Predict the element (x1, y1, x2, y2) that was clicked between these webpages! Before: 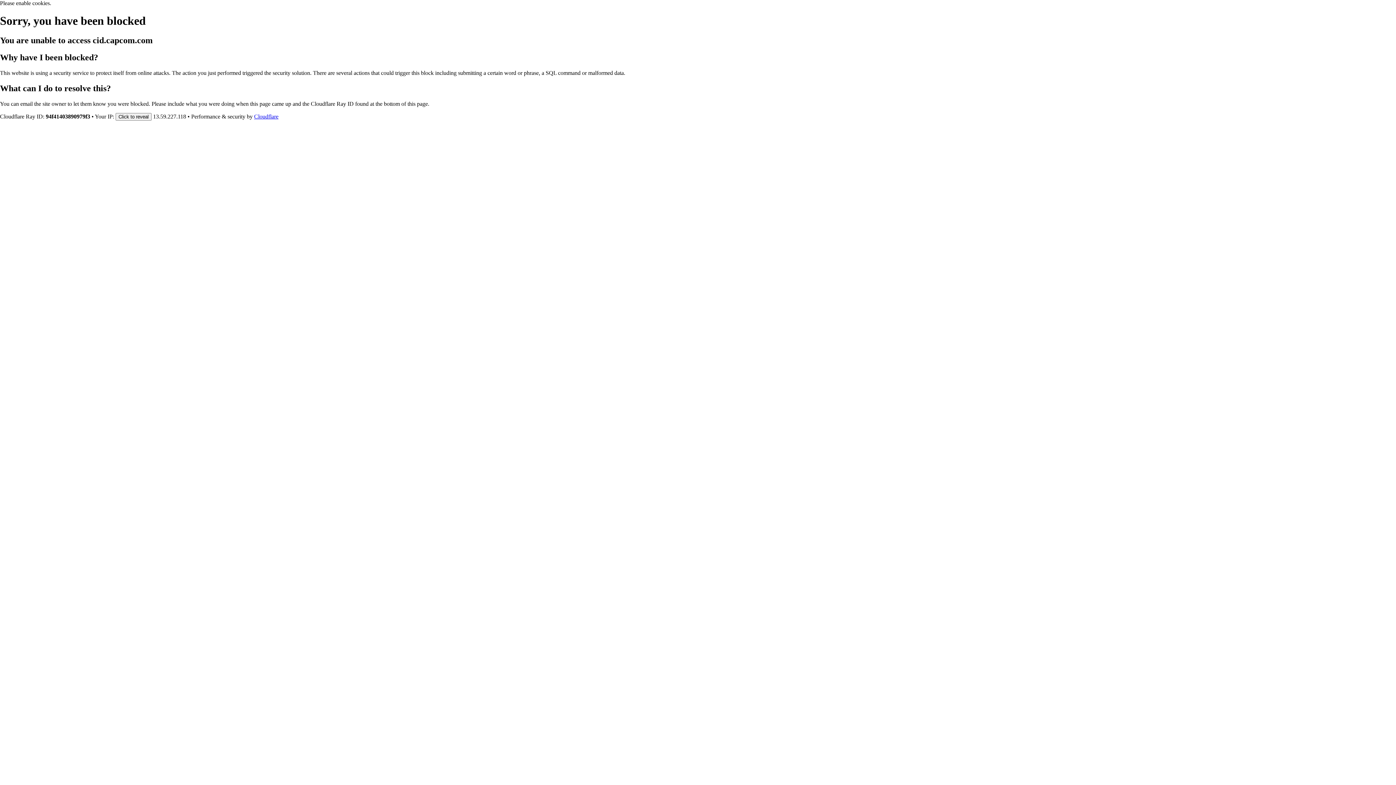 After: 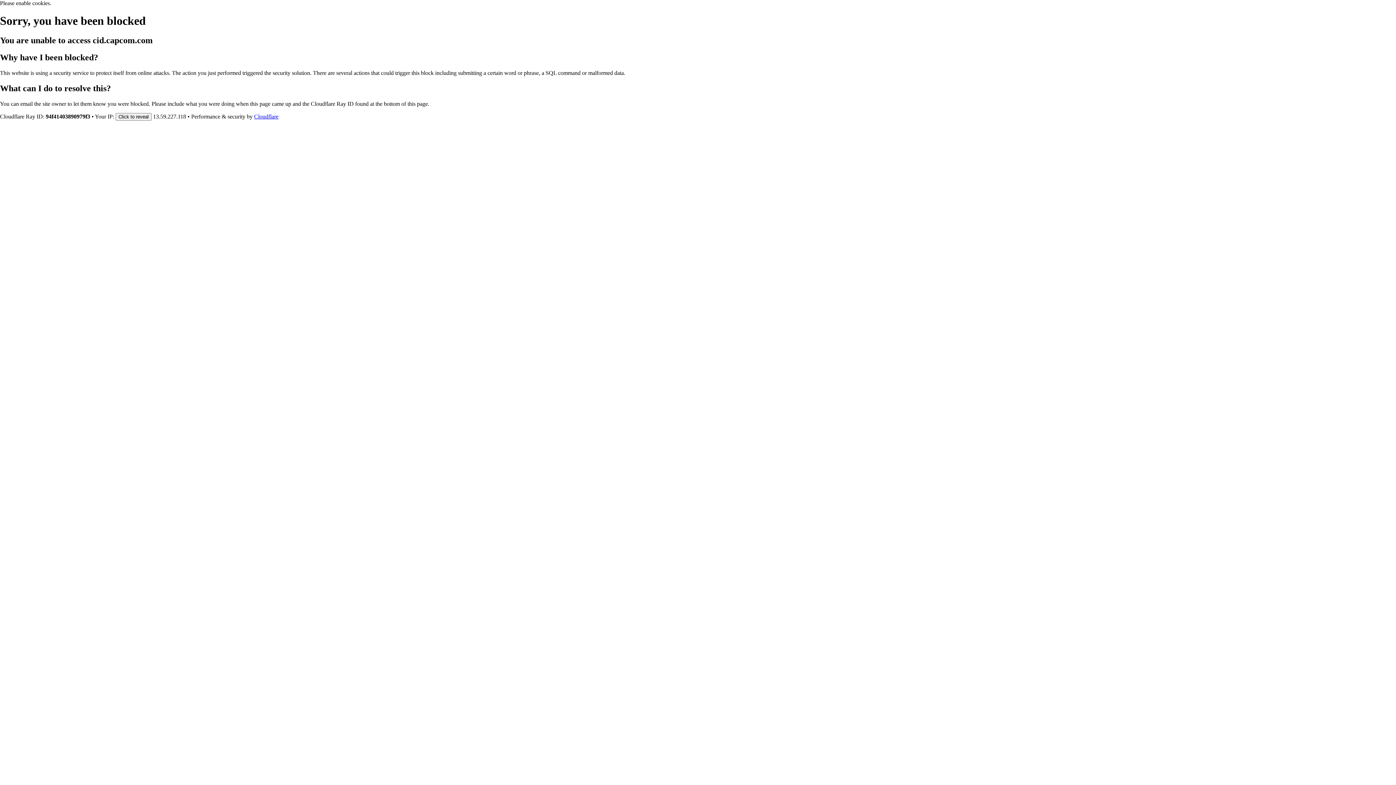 Action: label: Cloudflare bbox: (254, 113, 278, 119)